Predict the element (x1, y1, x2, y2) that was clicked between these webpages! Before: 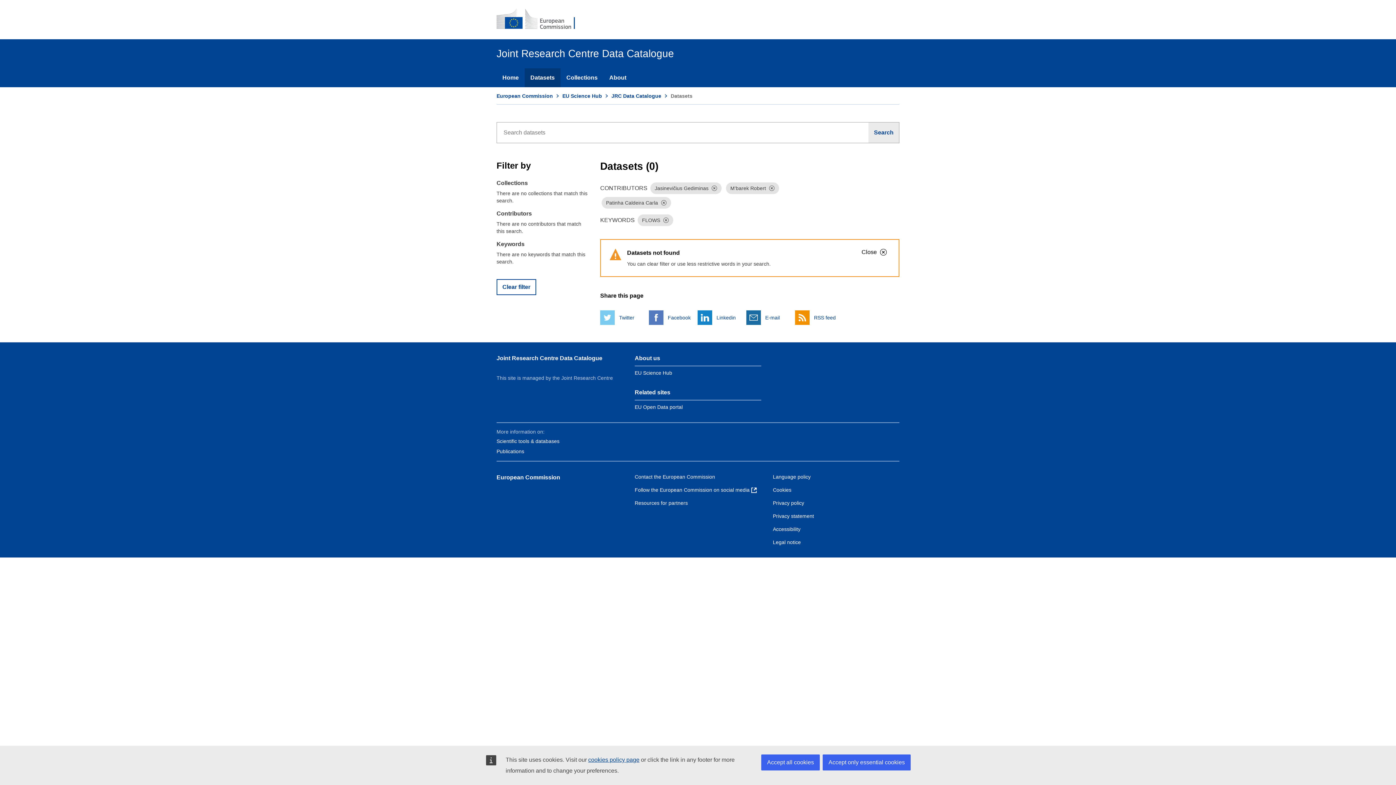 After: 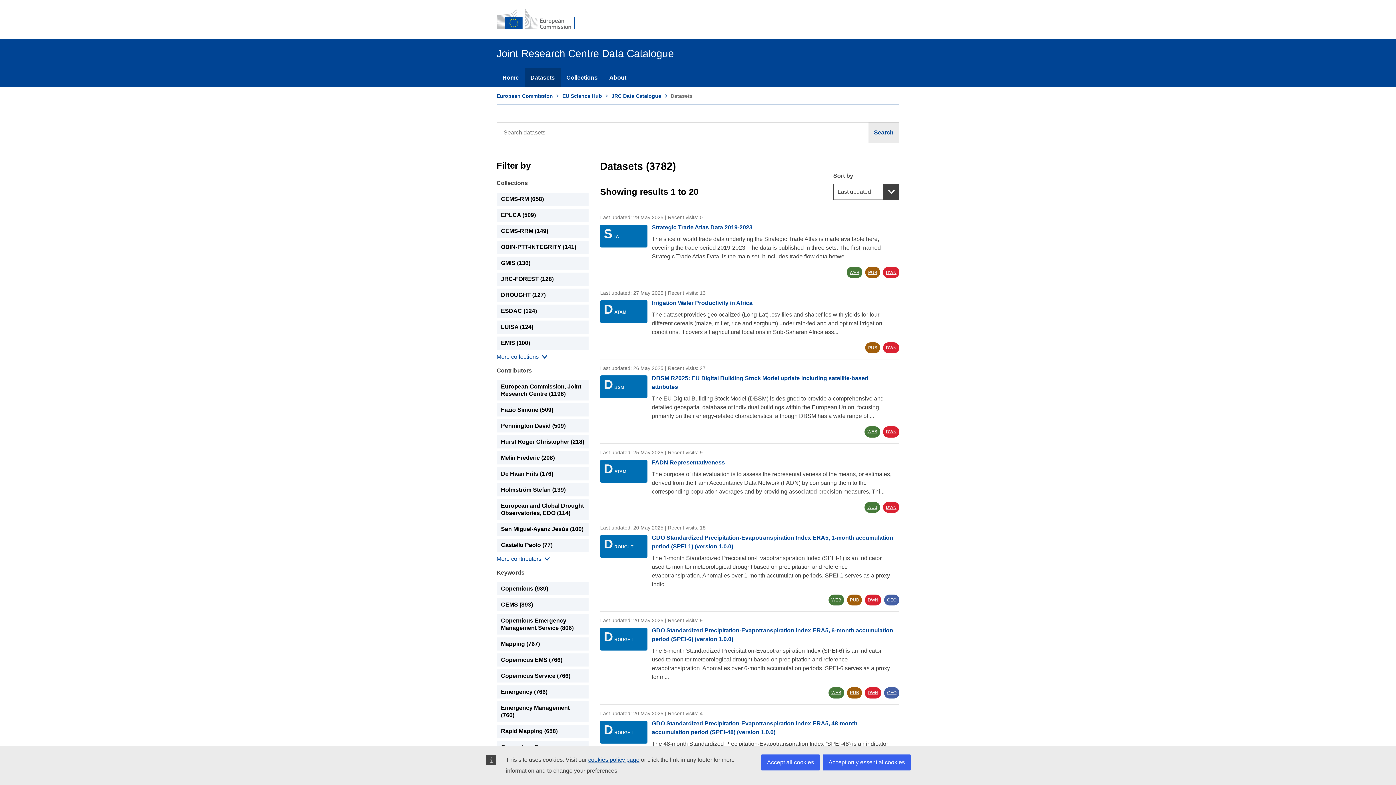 Action: label: Search bbox: (868, 122, 899, 143)